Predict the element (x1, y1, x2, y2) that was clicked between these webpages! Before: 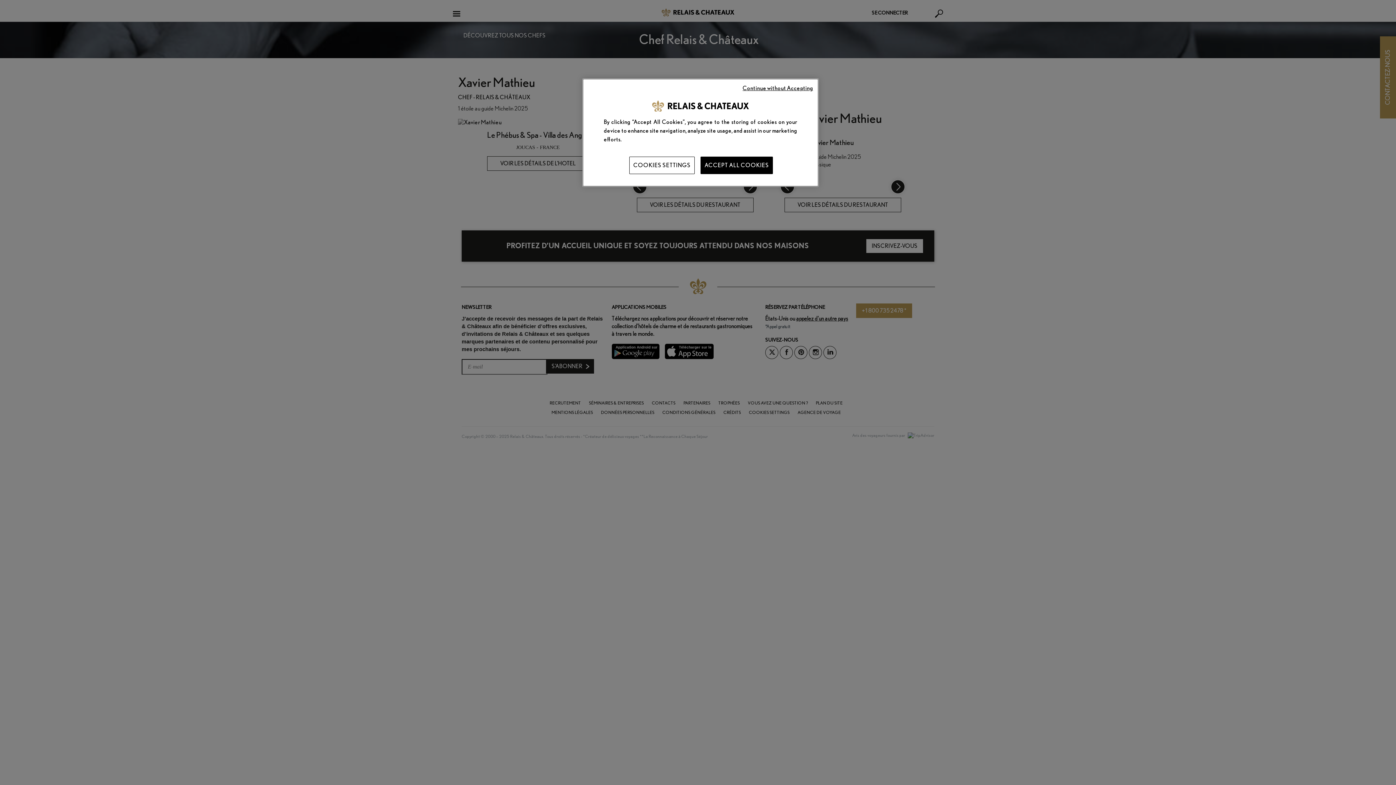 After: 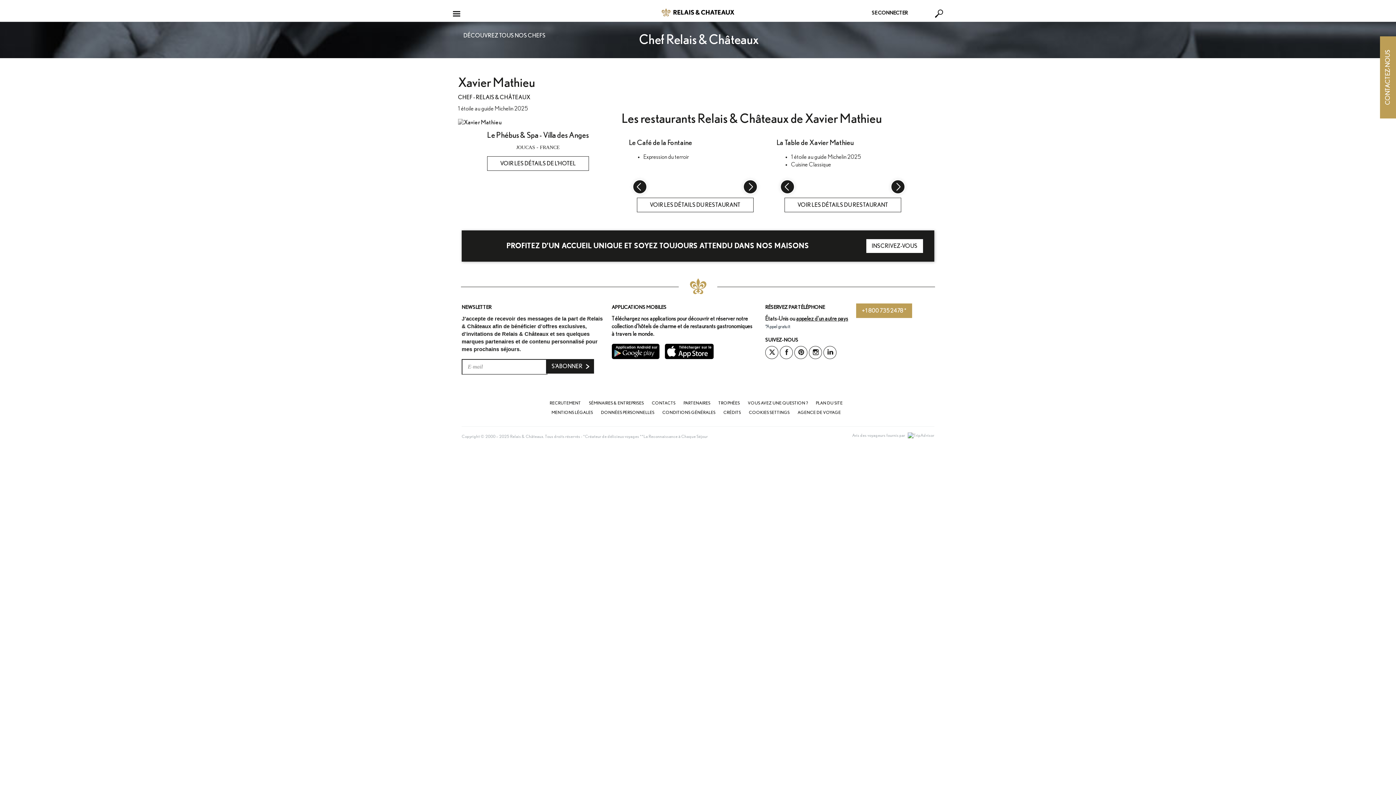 Action: bbox: (700, 156, 773, 174) label: ACCEPT ALL COOKIES